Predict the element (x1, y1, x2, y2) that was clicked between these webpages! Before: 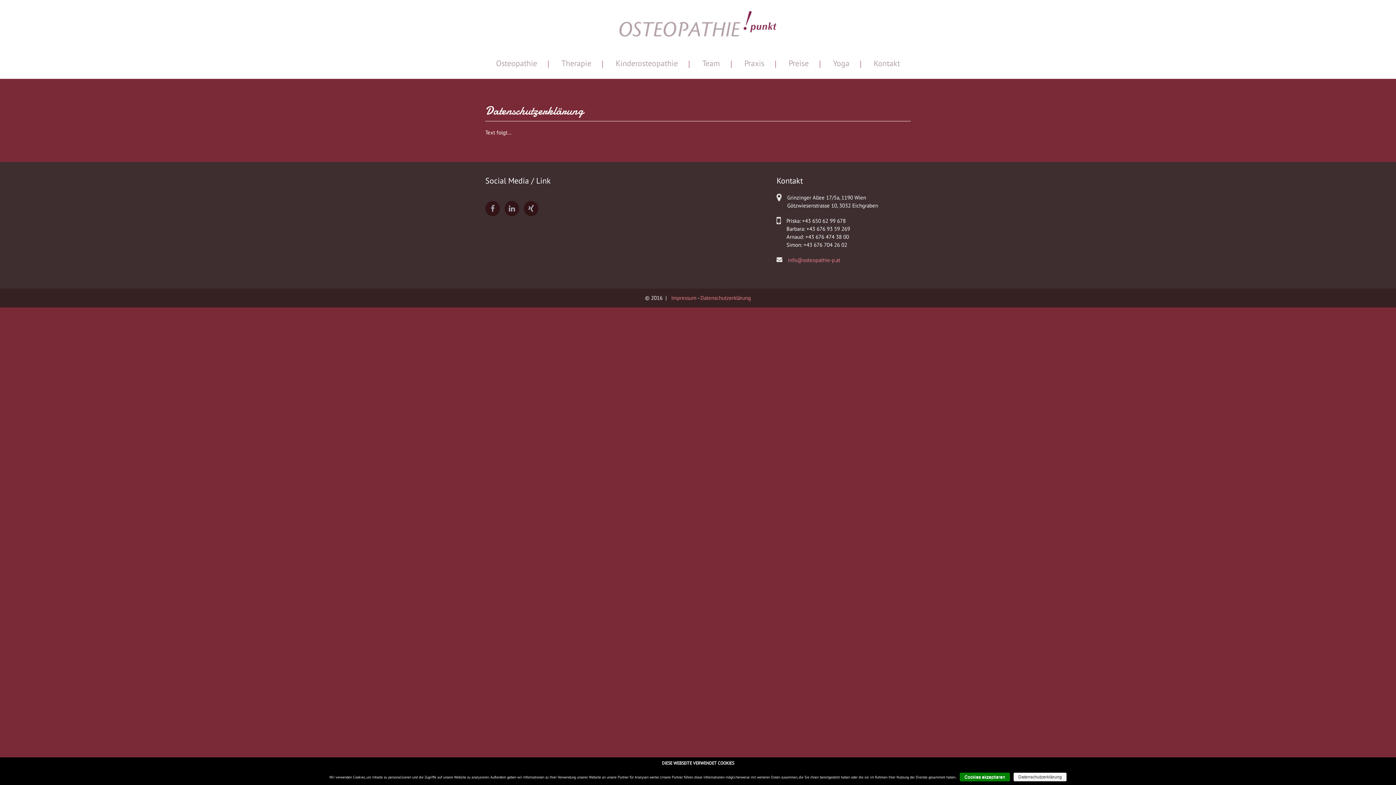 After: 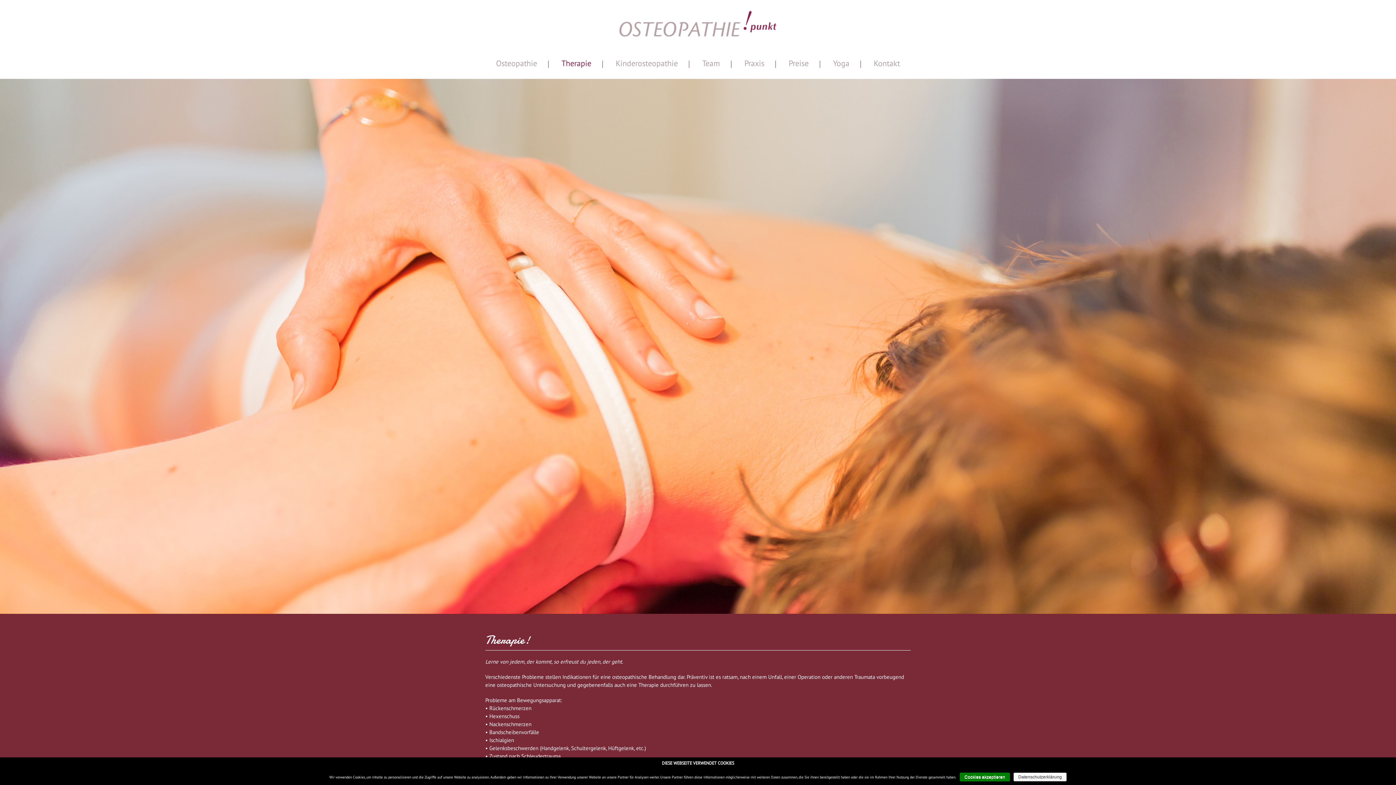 Action: bbox: (550, 60, 602, 65) label: Therapie